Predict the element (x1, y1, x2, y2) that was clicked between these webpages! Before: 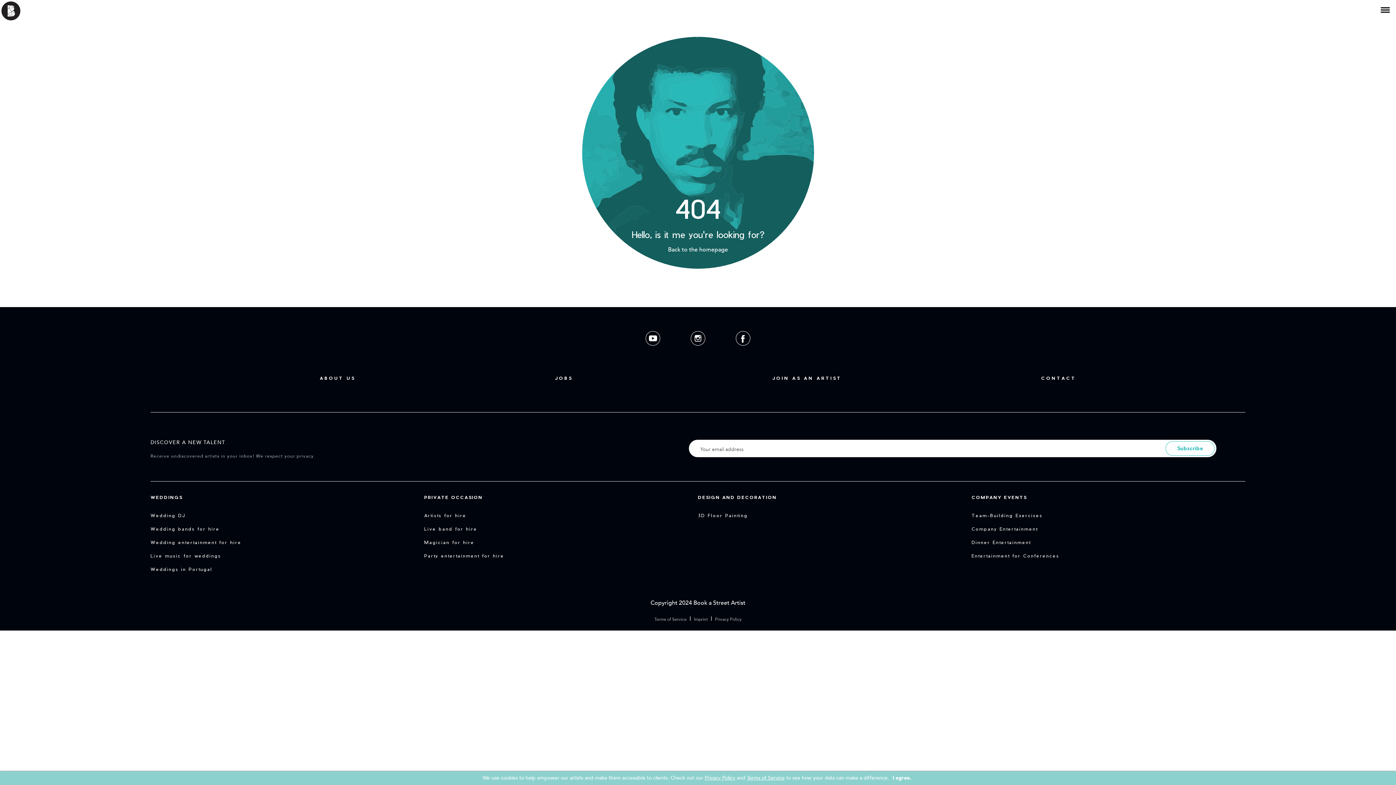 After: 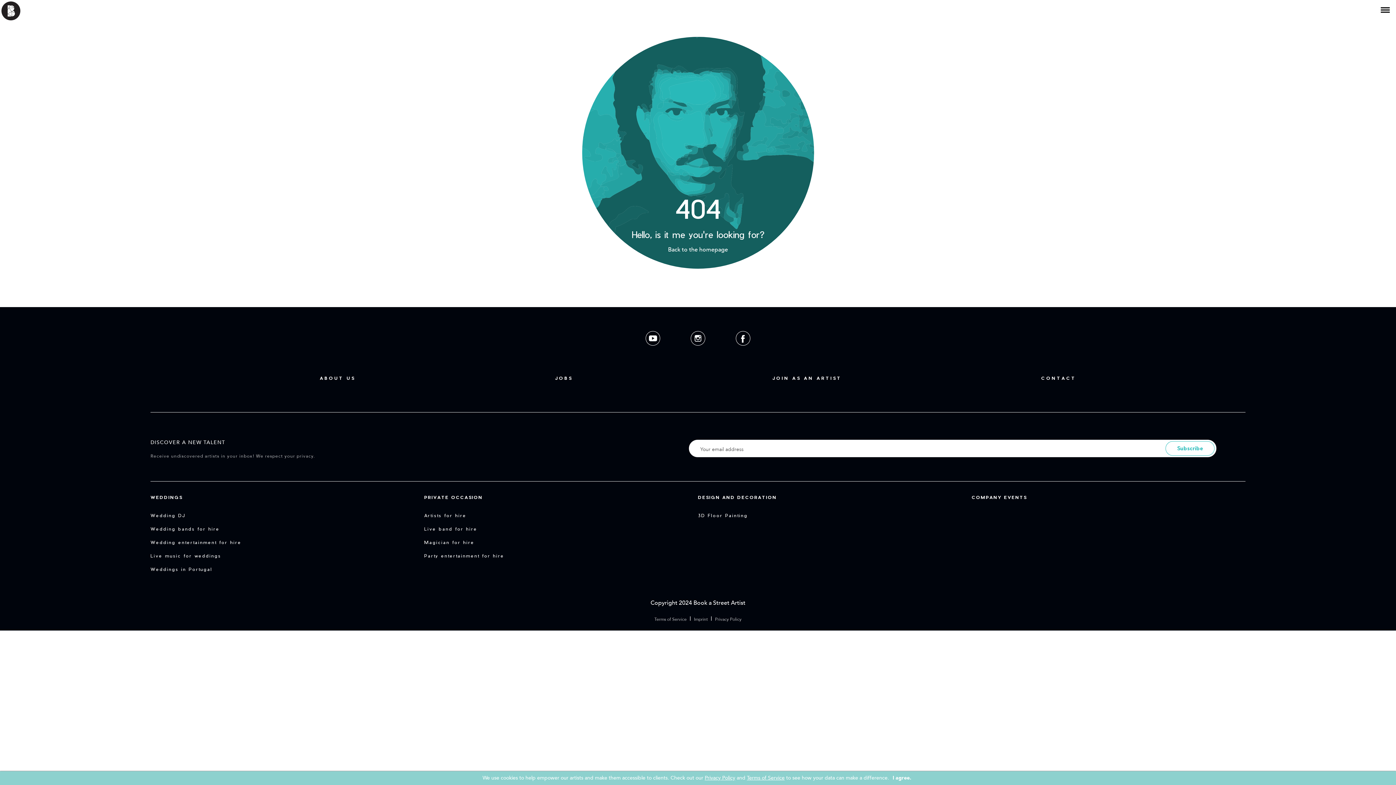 Action: label: COMPANY EVENTS bbox: (971, 494, 1027, 500)